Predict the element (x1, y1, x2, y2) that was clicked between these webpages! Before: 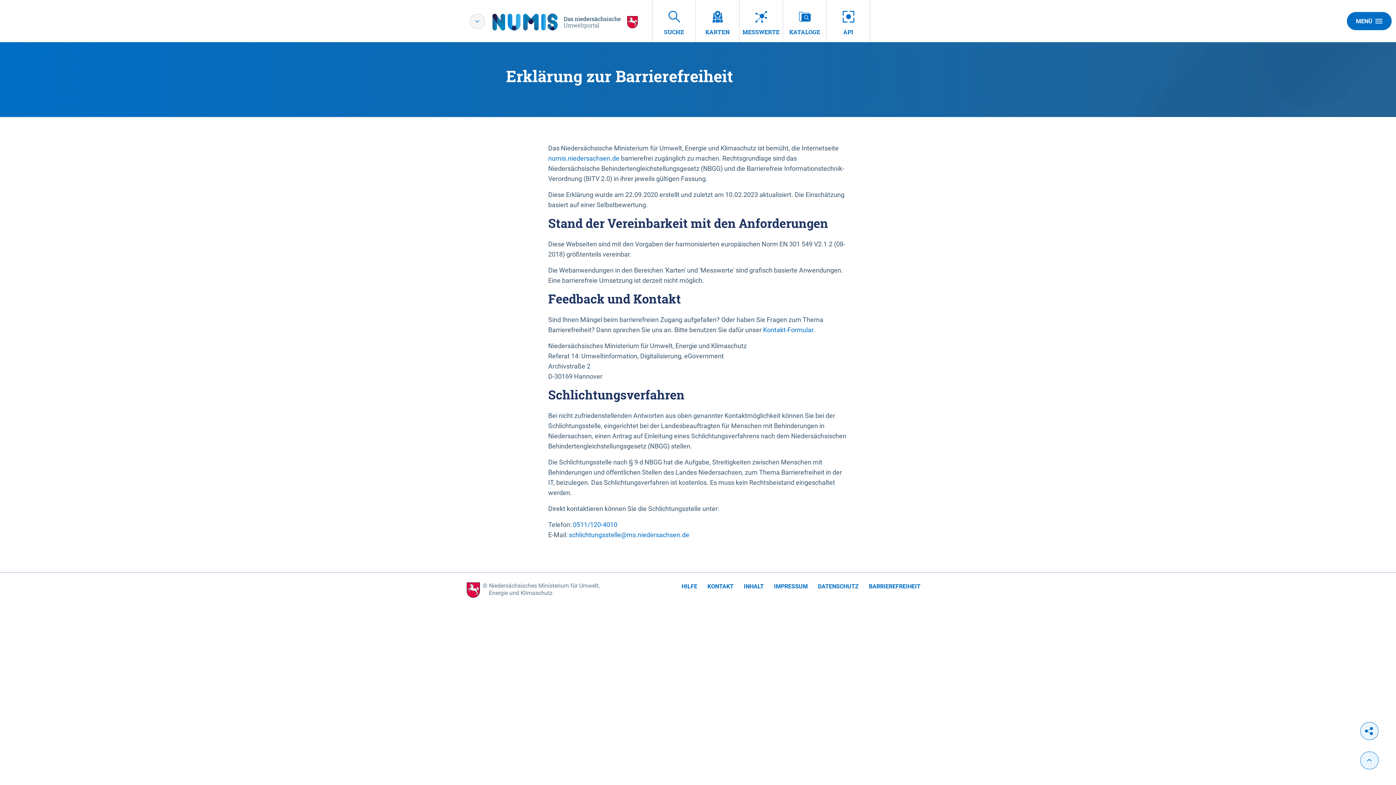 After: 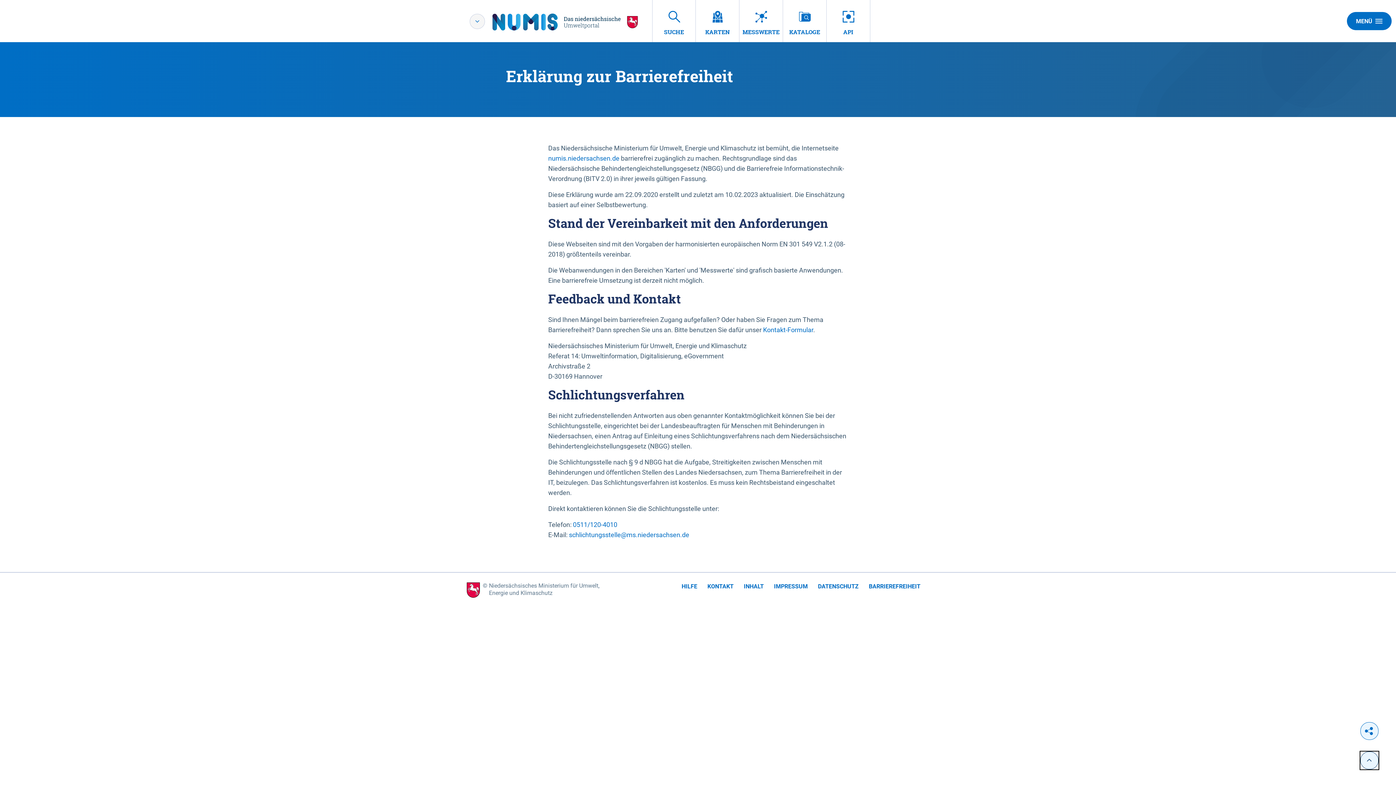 Action: bbox: (1360, 752, 1378, 769)